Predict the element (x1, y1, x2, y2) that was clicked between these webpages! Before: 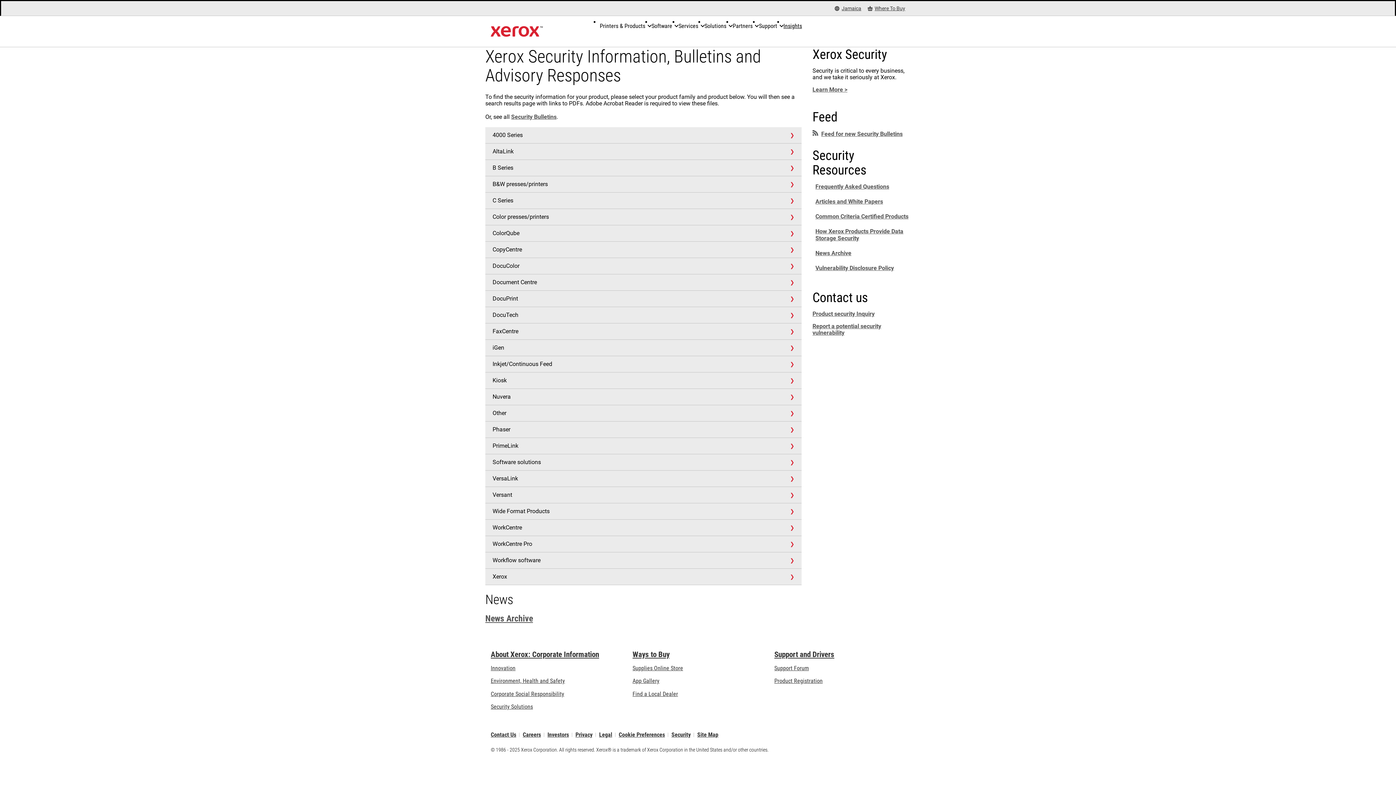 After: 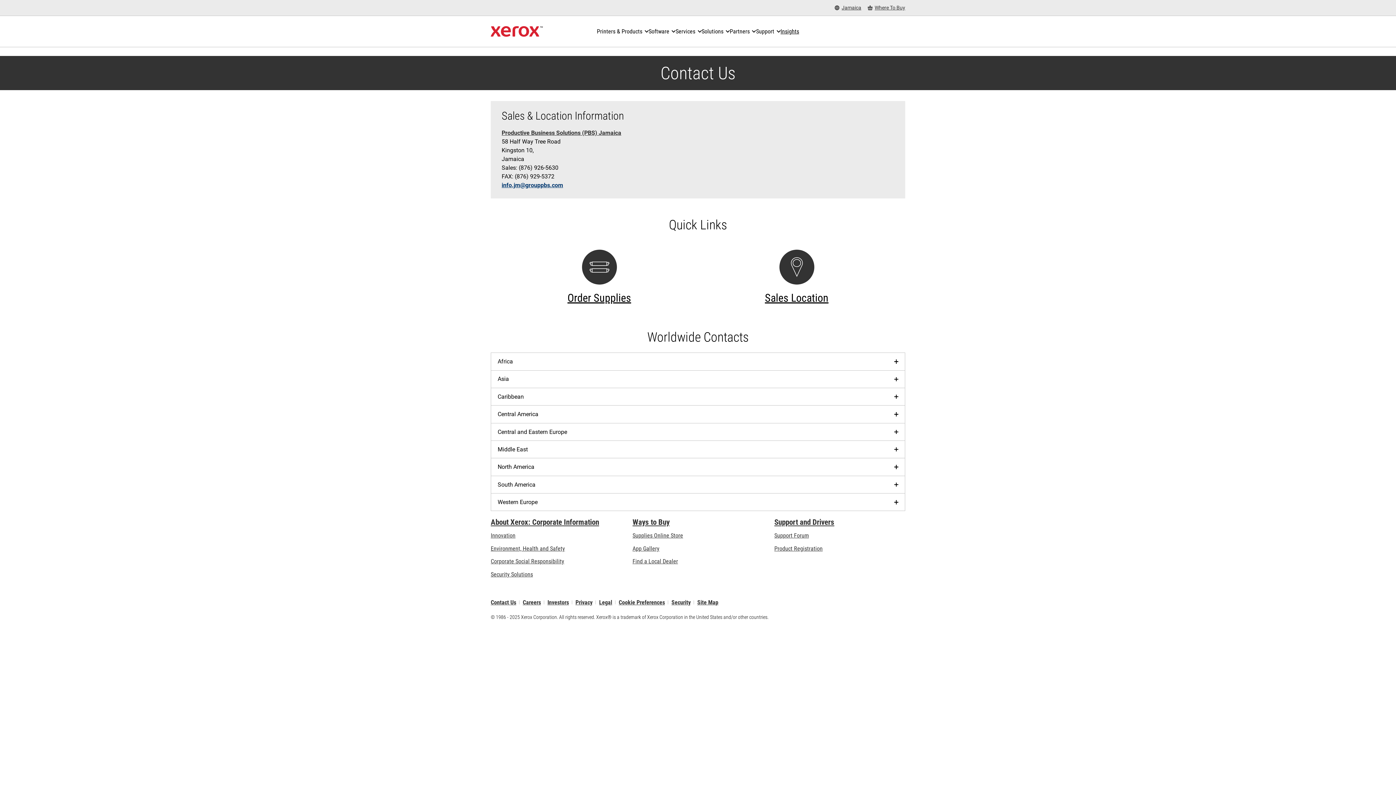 Action: bbox: (490, 733, 516, 737) label: Contact Us - Xerox support teams are at your disposal for all customer service and technical support enquiries. Get in touch with our customer support today!